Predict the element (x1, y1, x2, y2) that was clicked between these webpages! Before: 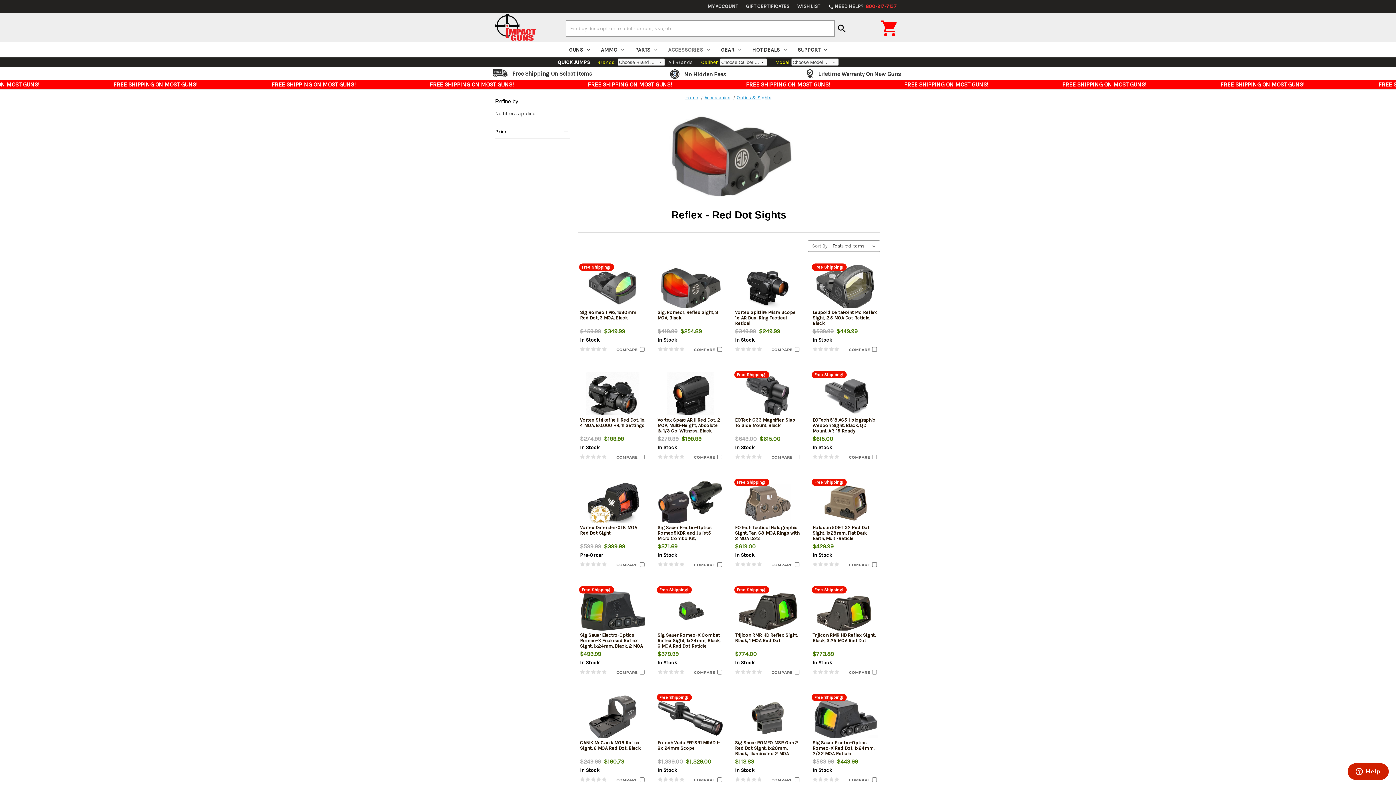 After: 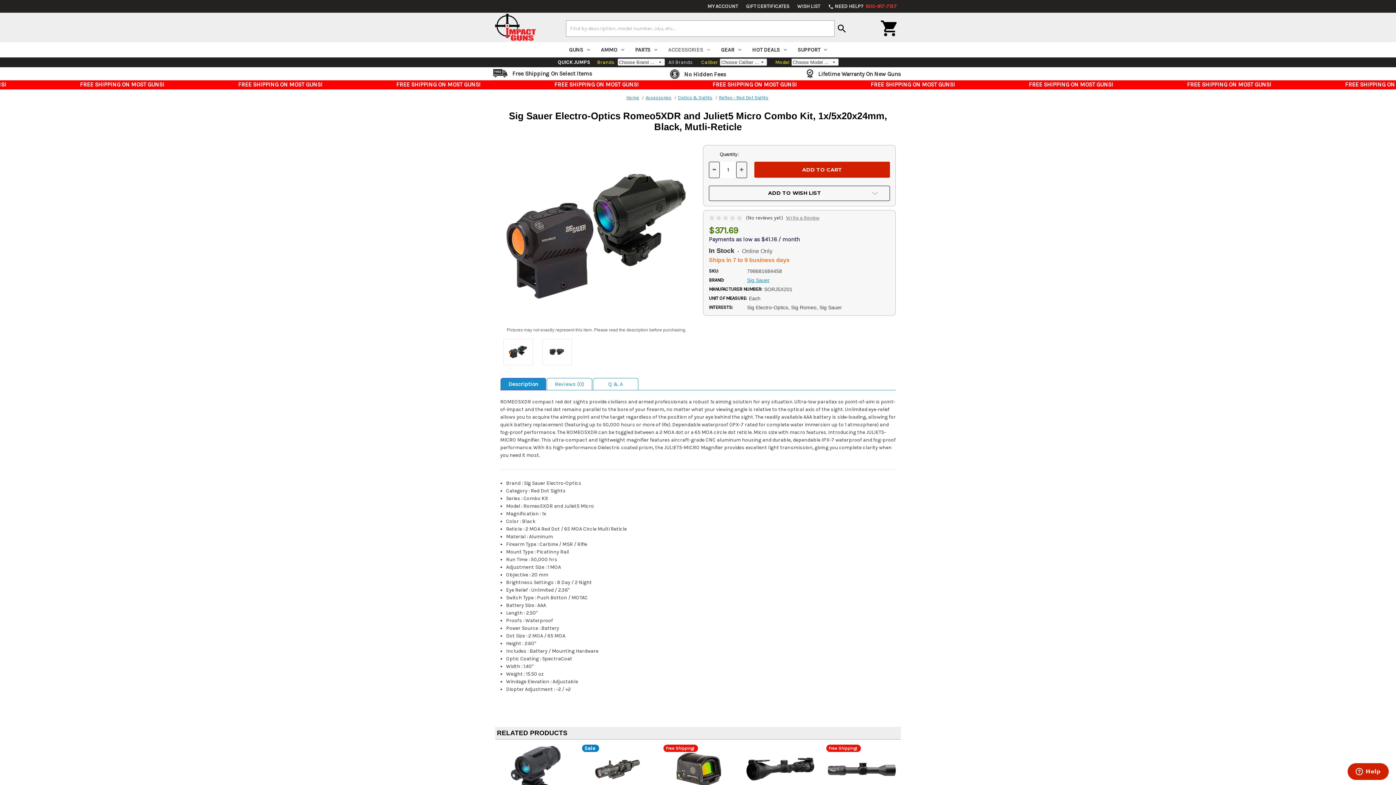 Action: label: Sig Sauer Electro-Optics Romeo5XDR and Juliet5 Micro Combo Kit, 1x/5x20x24mm, Black, Mutli-Reticle bbox: (657, 525, 723, 552)